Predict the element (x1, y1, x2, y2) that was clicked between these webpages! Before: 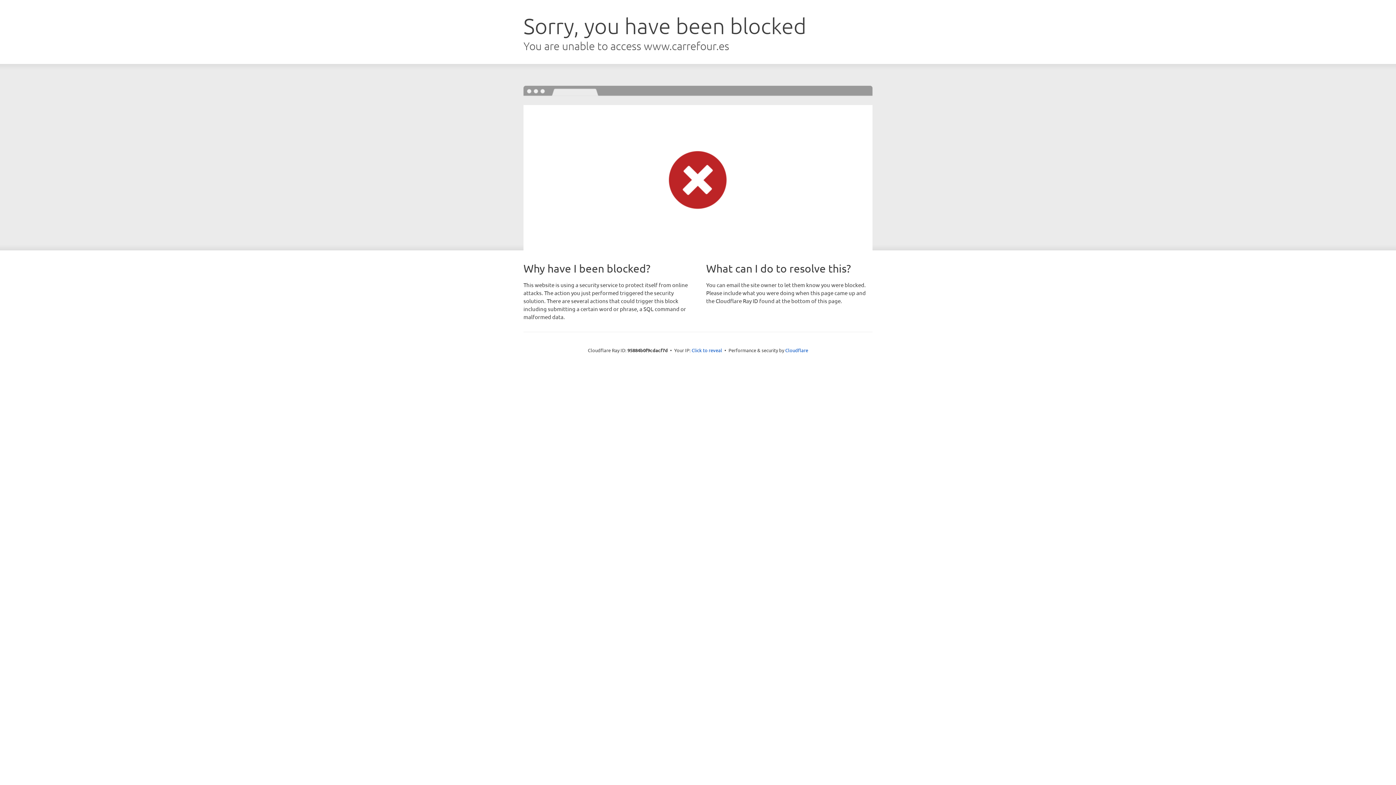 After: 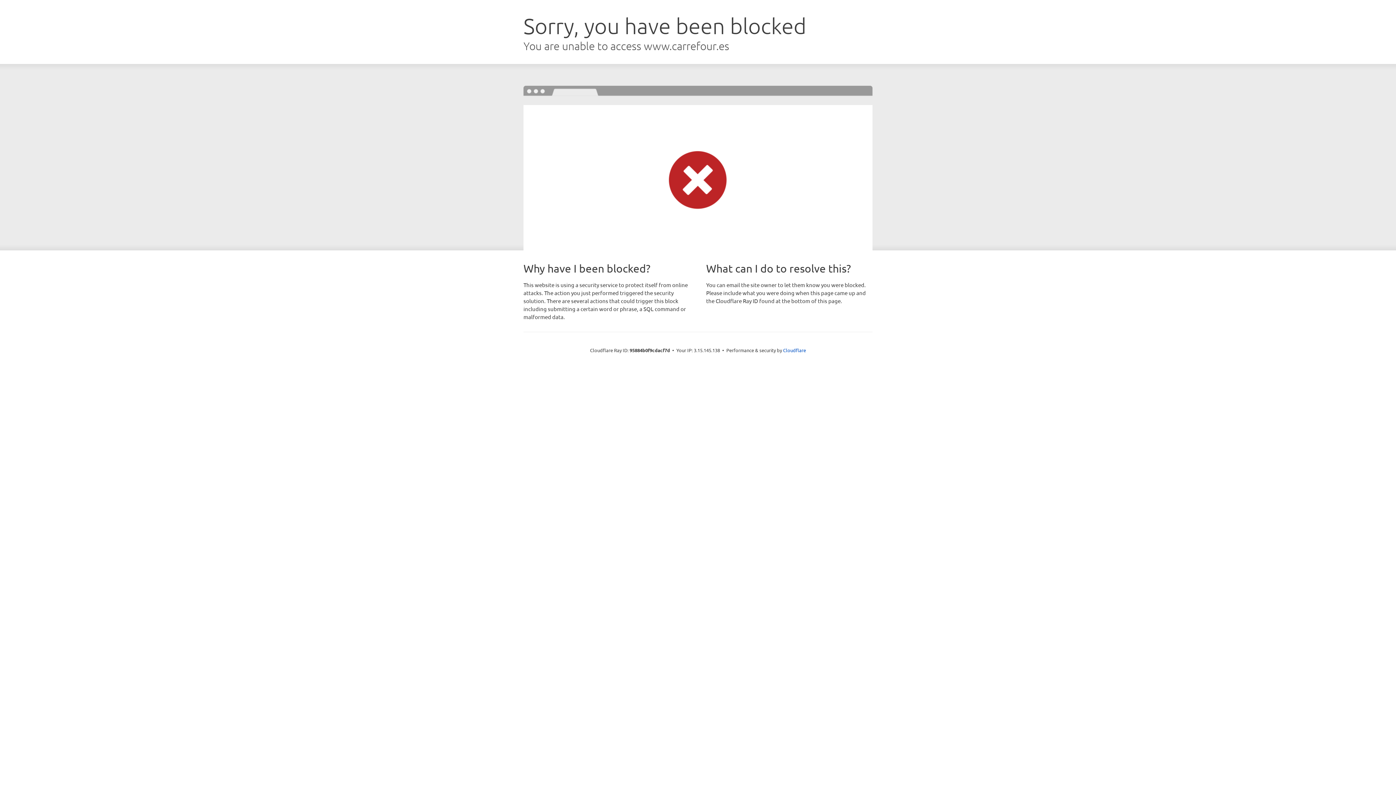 Action: label: Click to reveal bbox: (691, 346, 722, 353)